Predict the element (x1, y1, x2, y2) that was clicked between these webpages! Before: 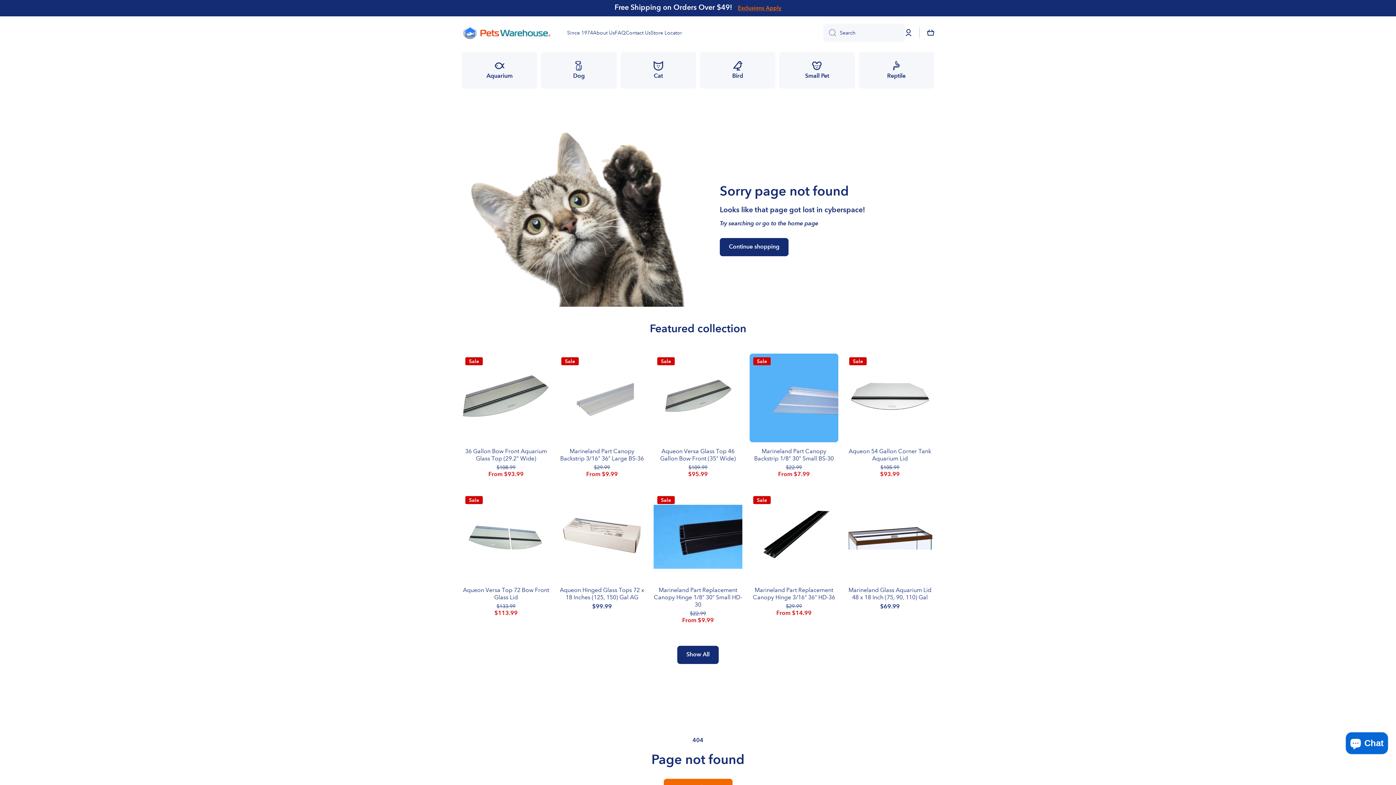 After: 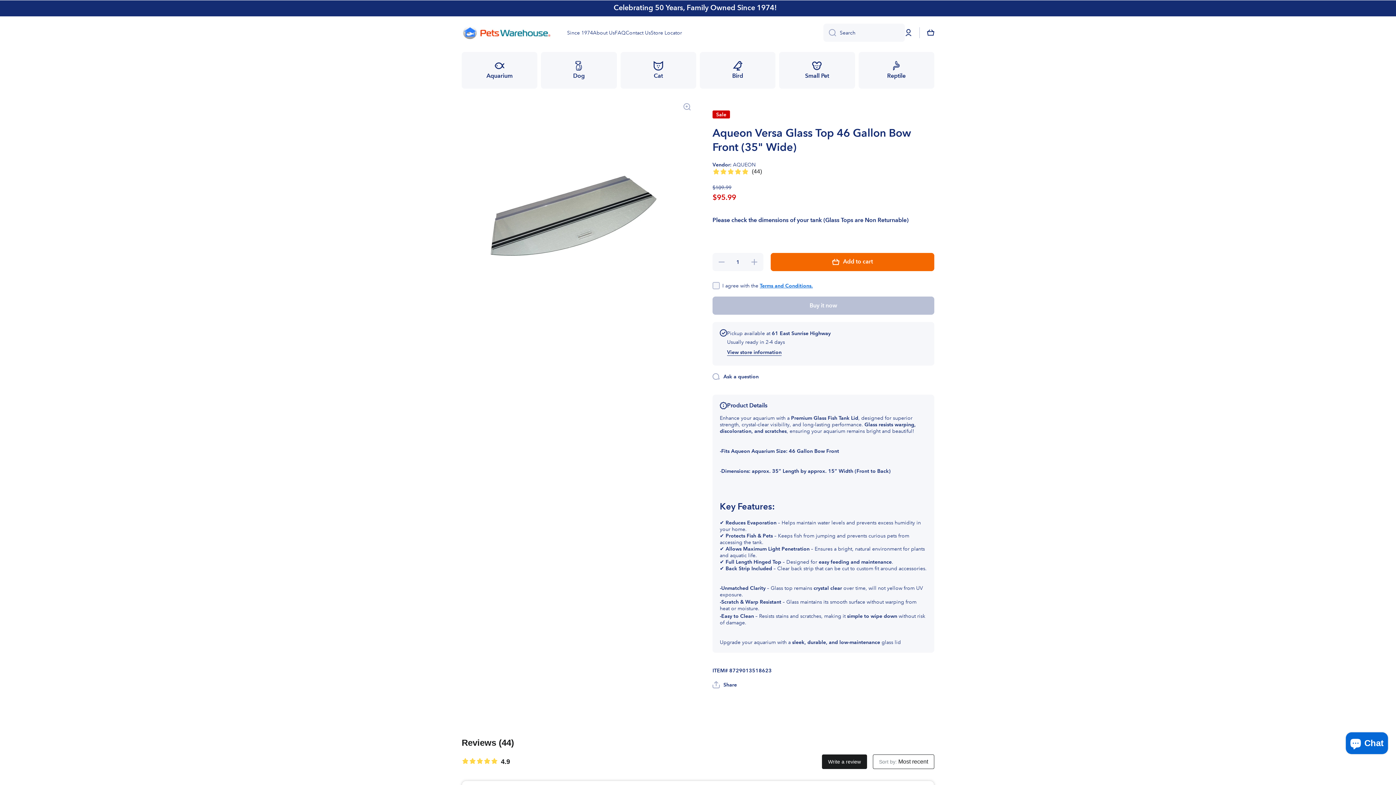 Action: label: Aqueon Versa Glass Top 46 Gallon Bow Front (35" Wide) bbox: (653, 448, 742, 462)